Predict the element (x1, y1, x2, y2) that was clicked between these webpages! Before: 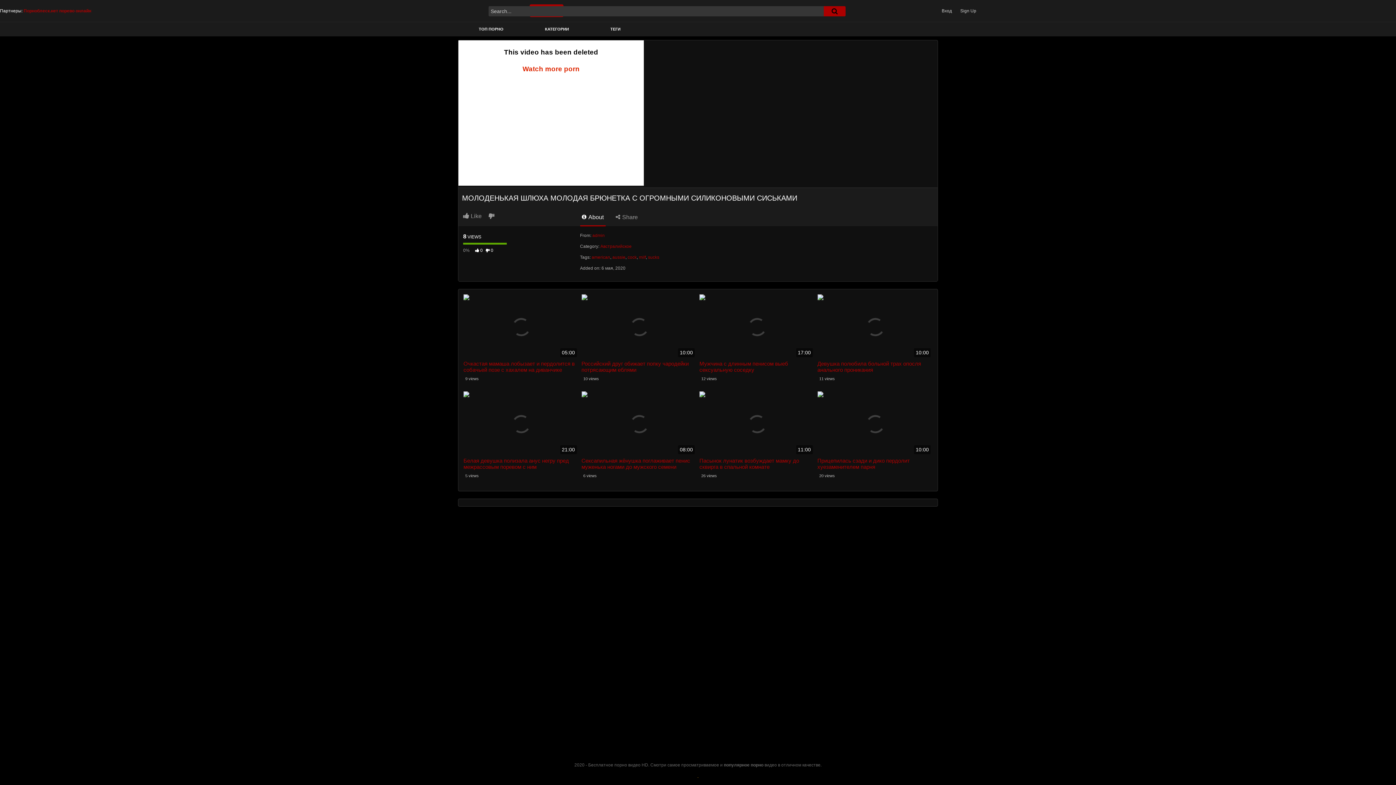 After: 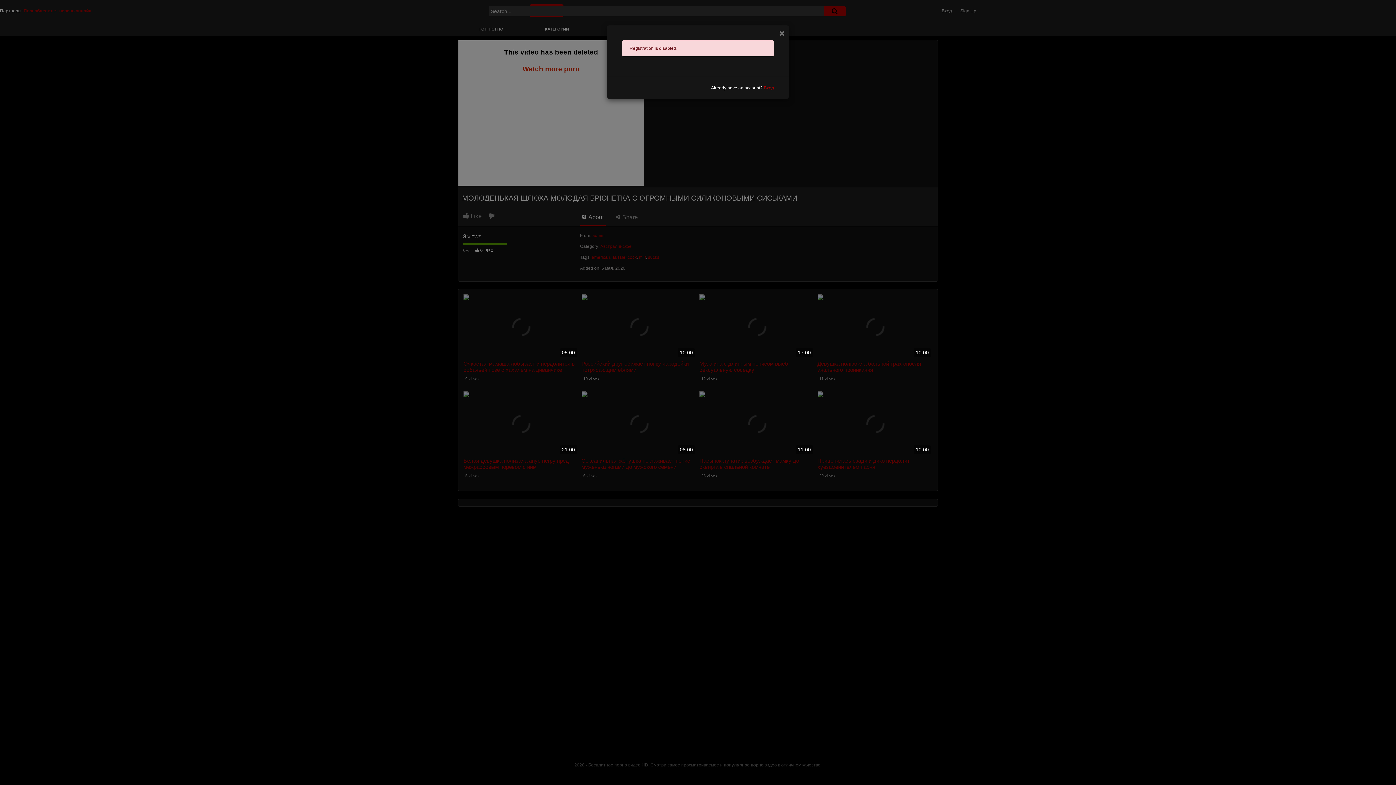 Action: bbox: (960, 8, 976, 13) label: Sign Up